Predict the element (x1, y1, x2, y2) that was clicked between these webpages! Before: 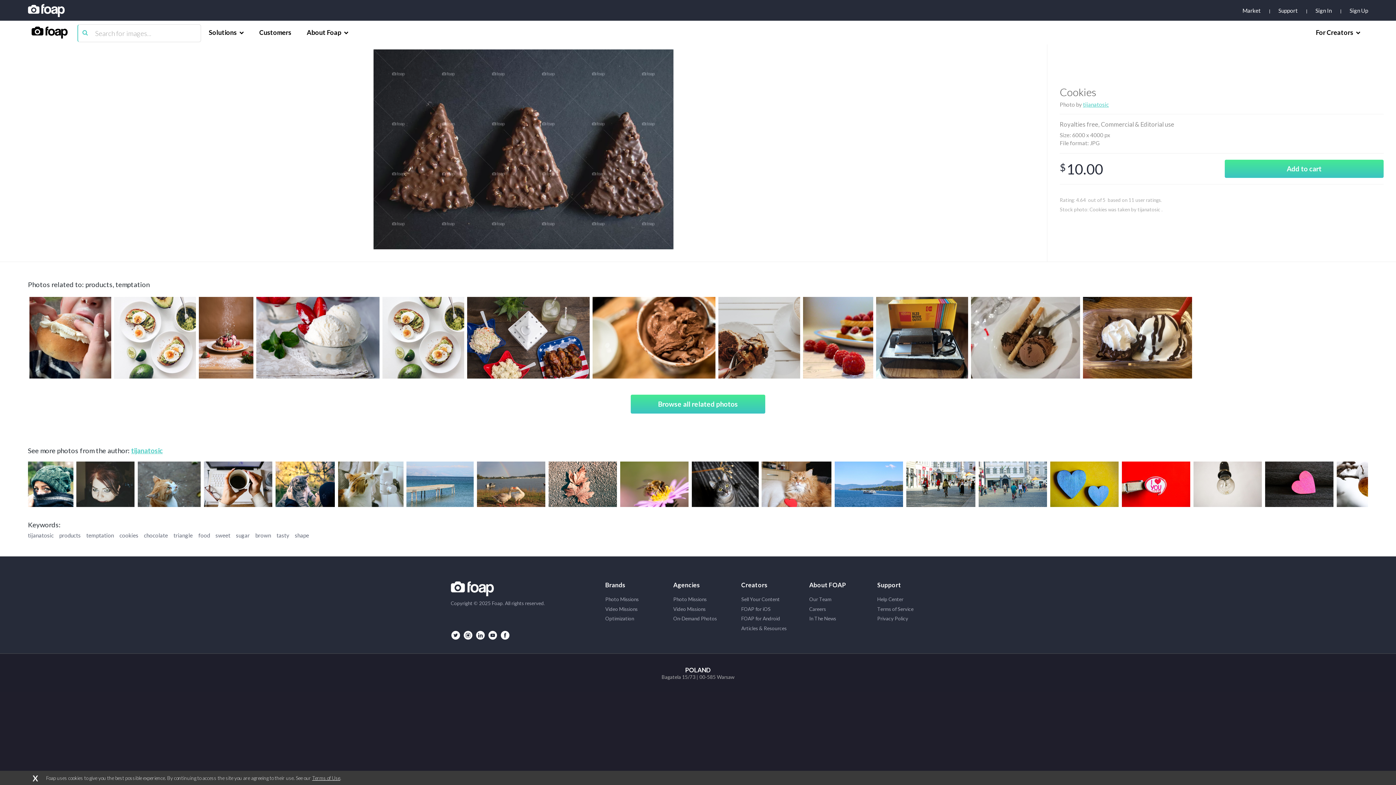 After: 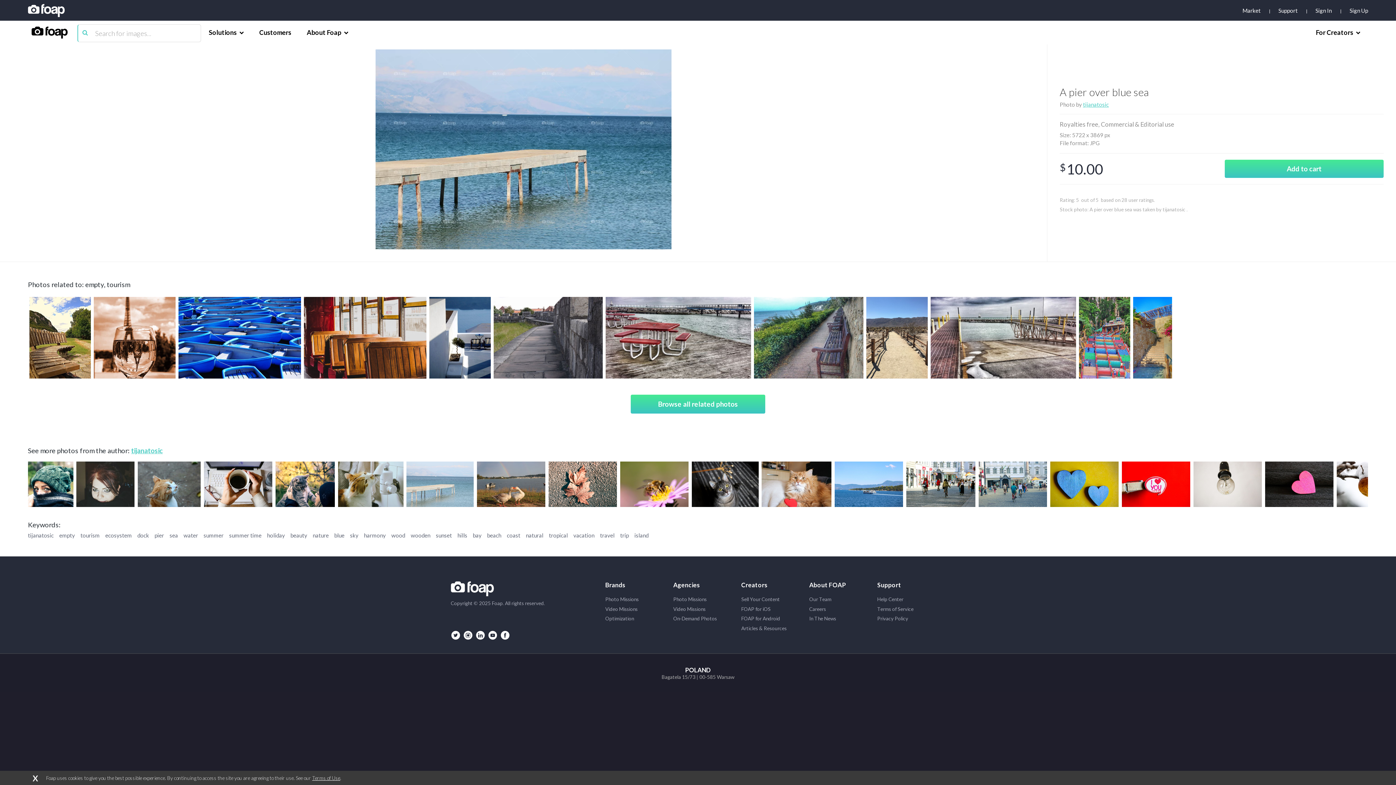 Action: bbox: (403, 461, 474, 508)